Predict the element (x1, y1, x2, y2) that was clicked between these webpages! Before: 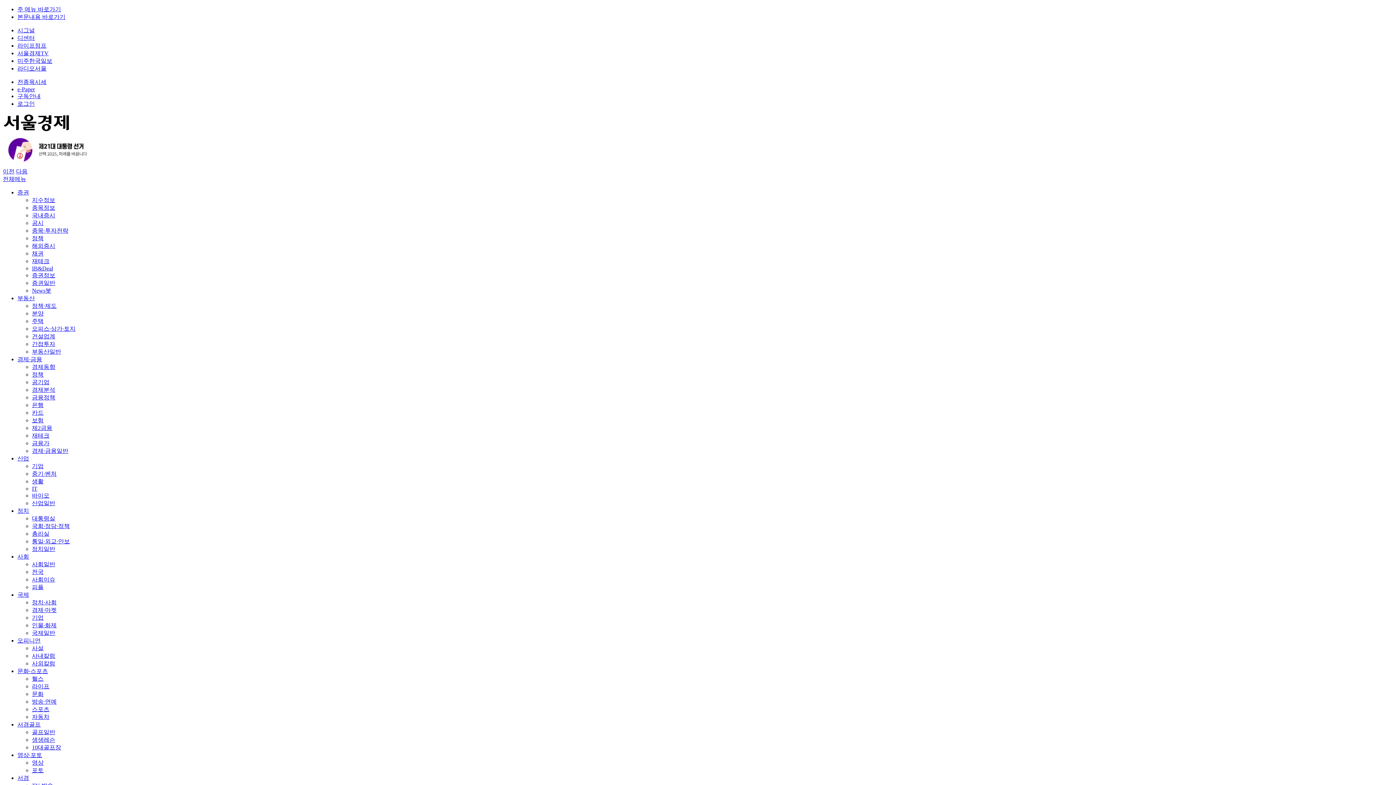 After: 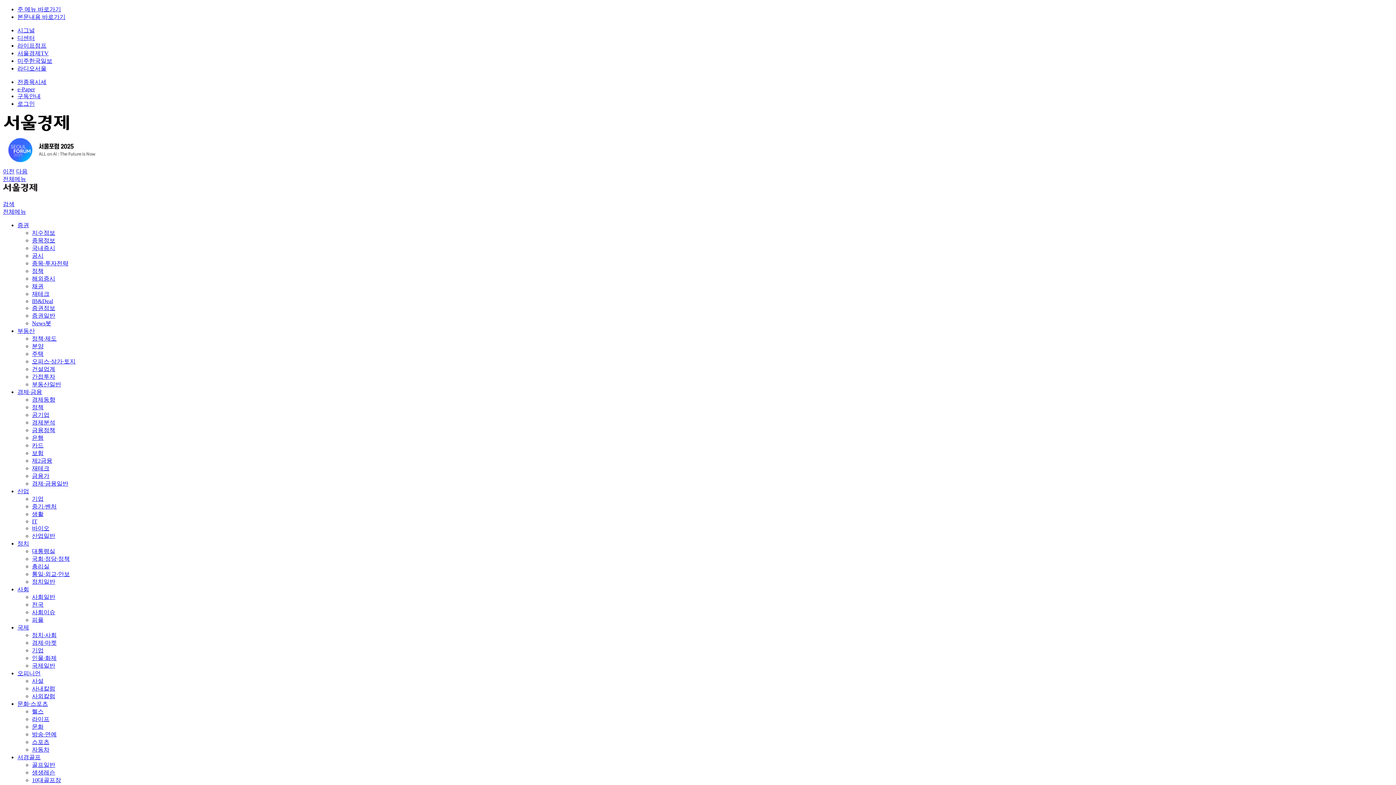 Action: bbox: (17, 775, 29, 781) label: 서경